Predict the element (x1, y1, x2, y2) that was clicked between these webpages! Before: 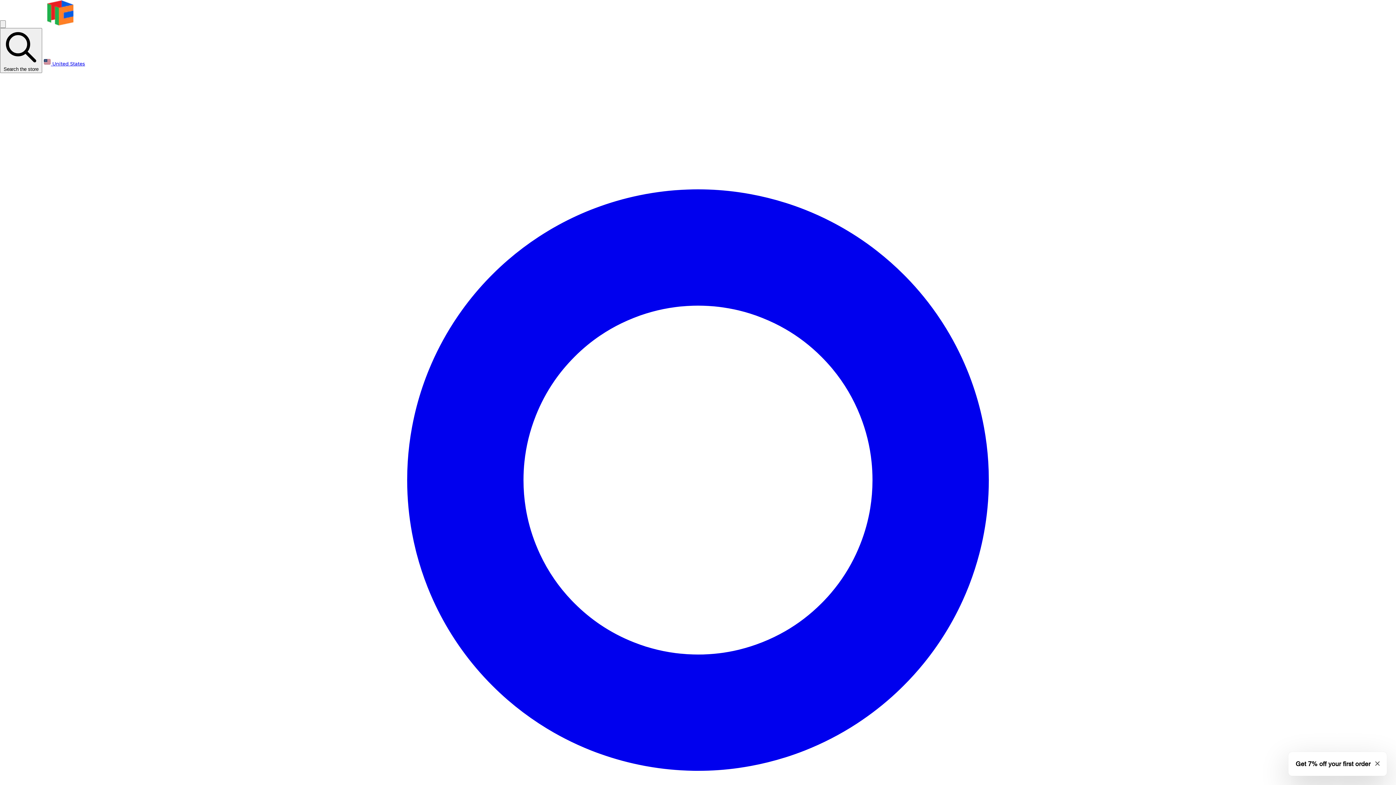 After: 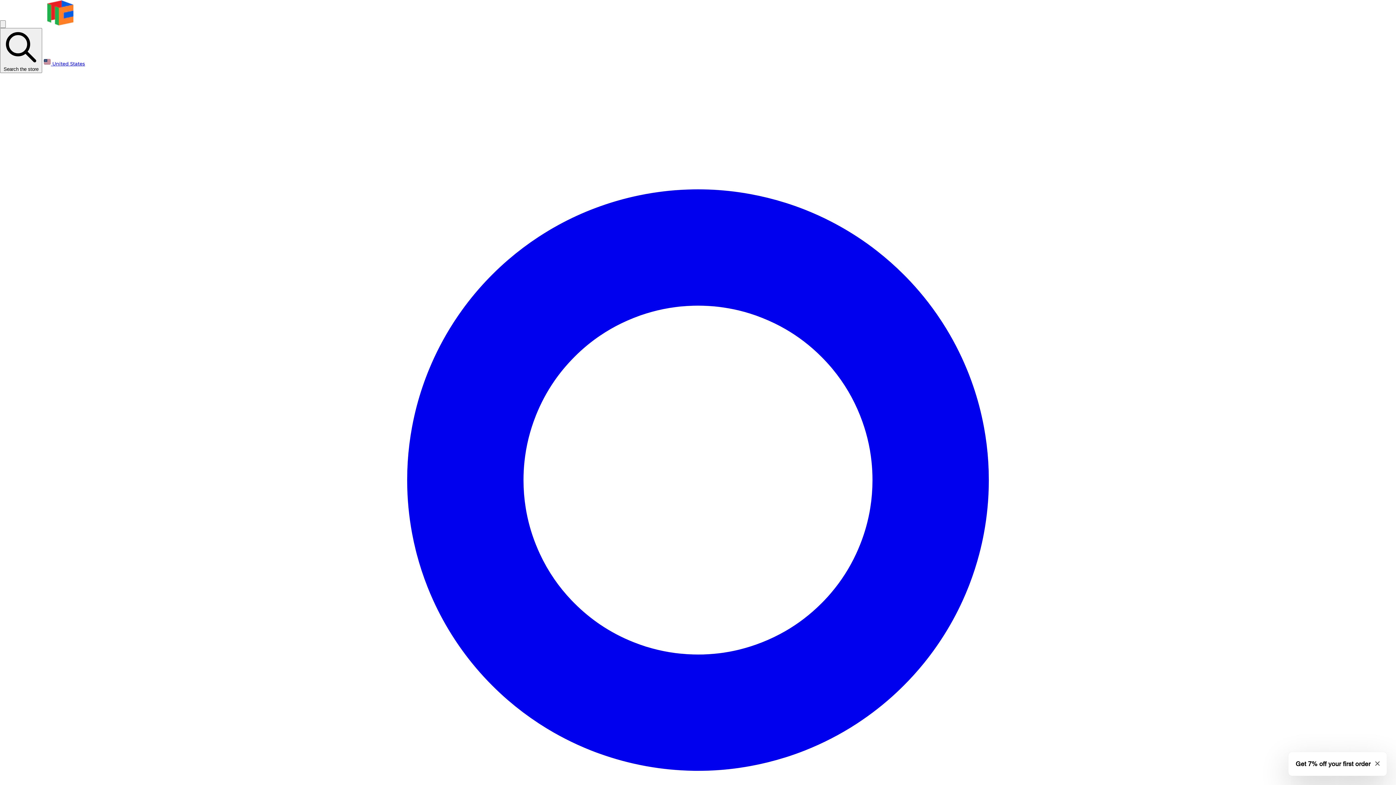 Action: bbox: (7, 21, 138, 26)